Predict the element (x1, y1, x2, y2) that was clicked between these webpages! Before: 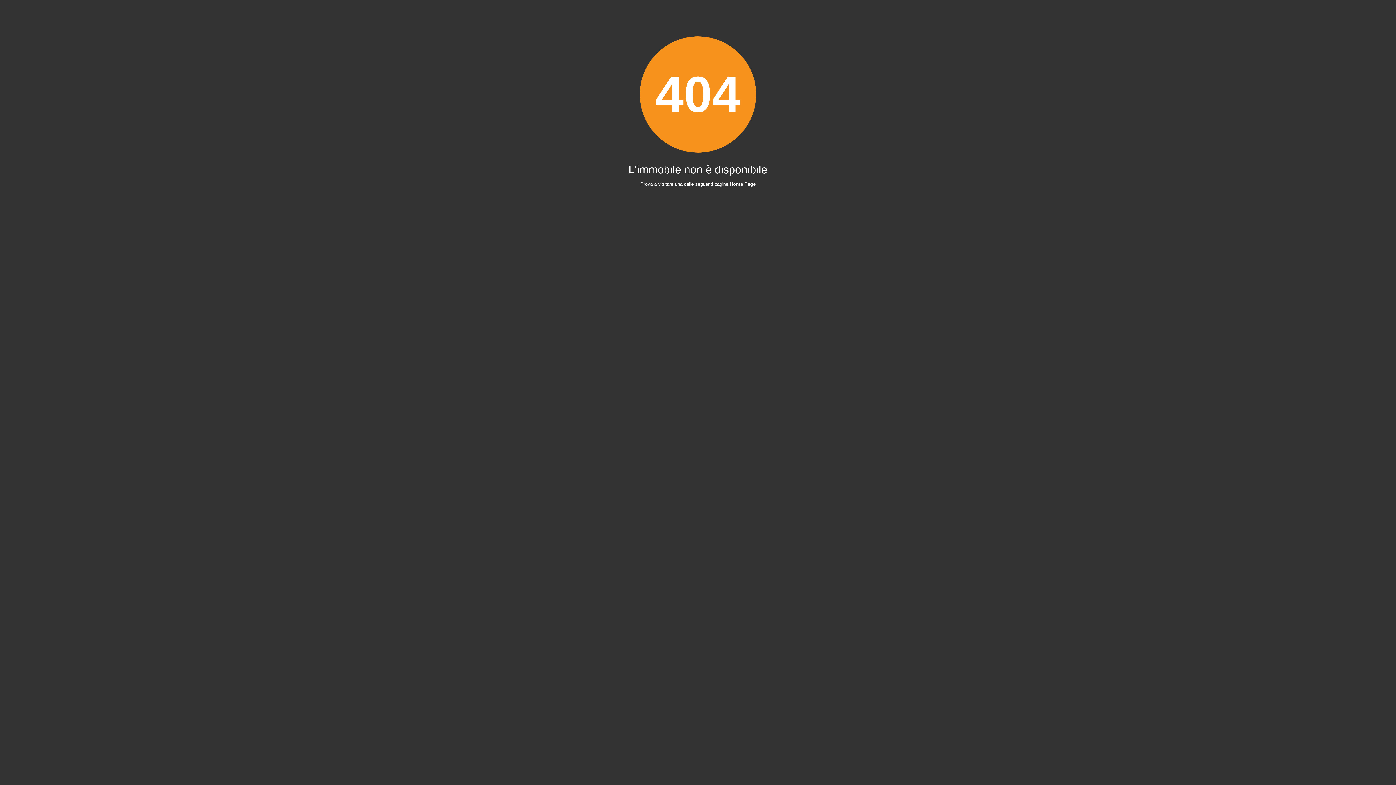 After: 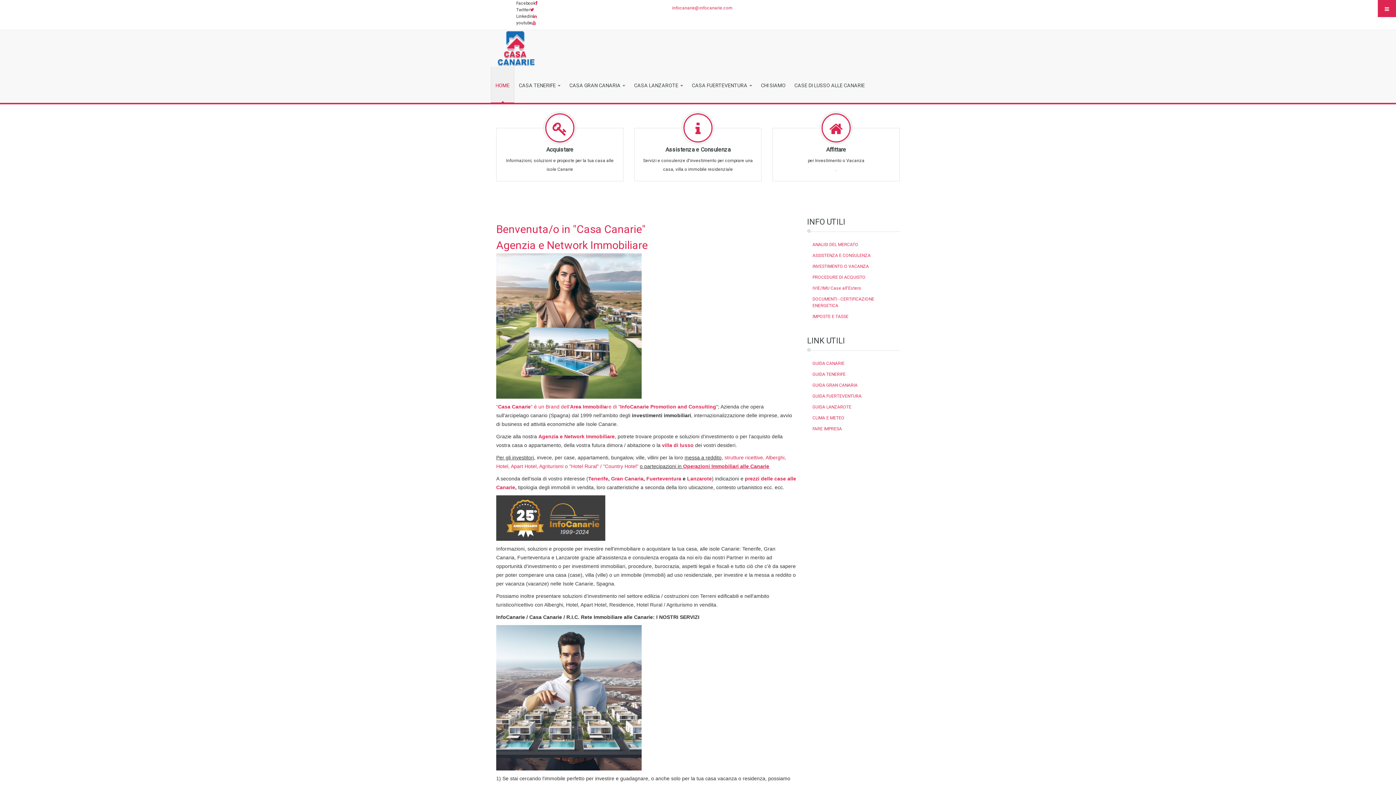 Action: bbox: (730, 181, 755, 186) label: Home Page